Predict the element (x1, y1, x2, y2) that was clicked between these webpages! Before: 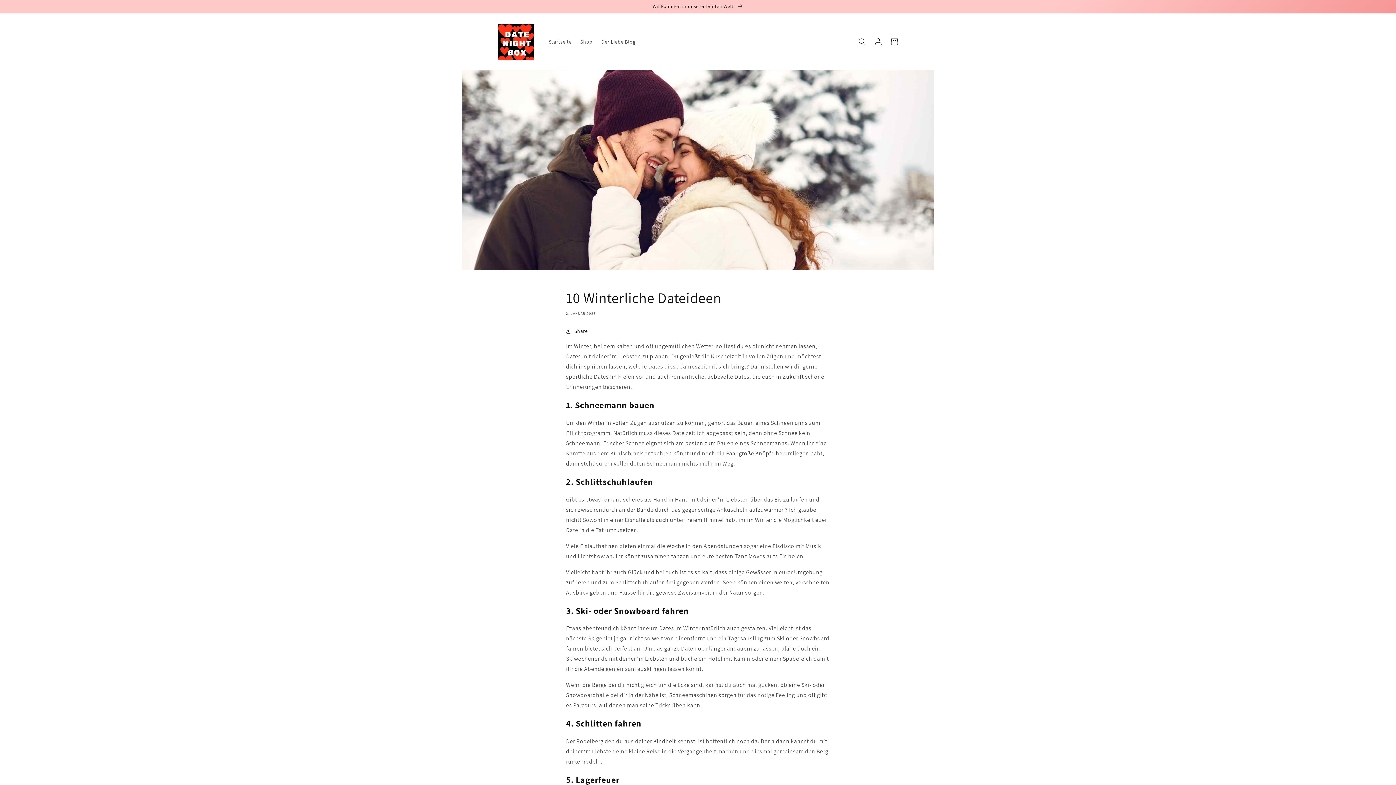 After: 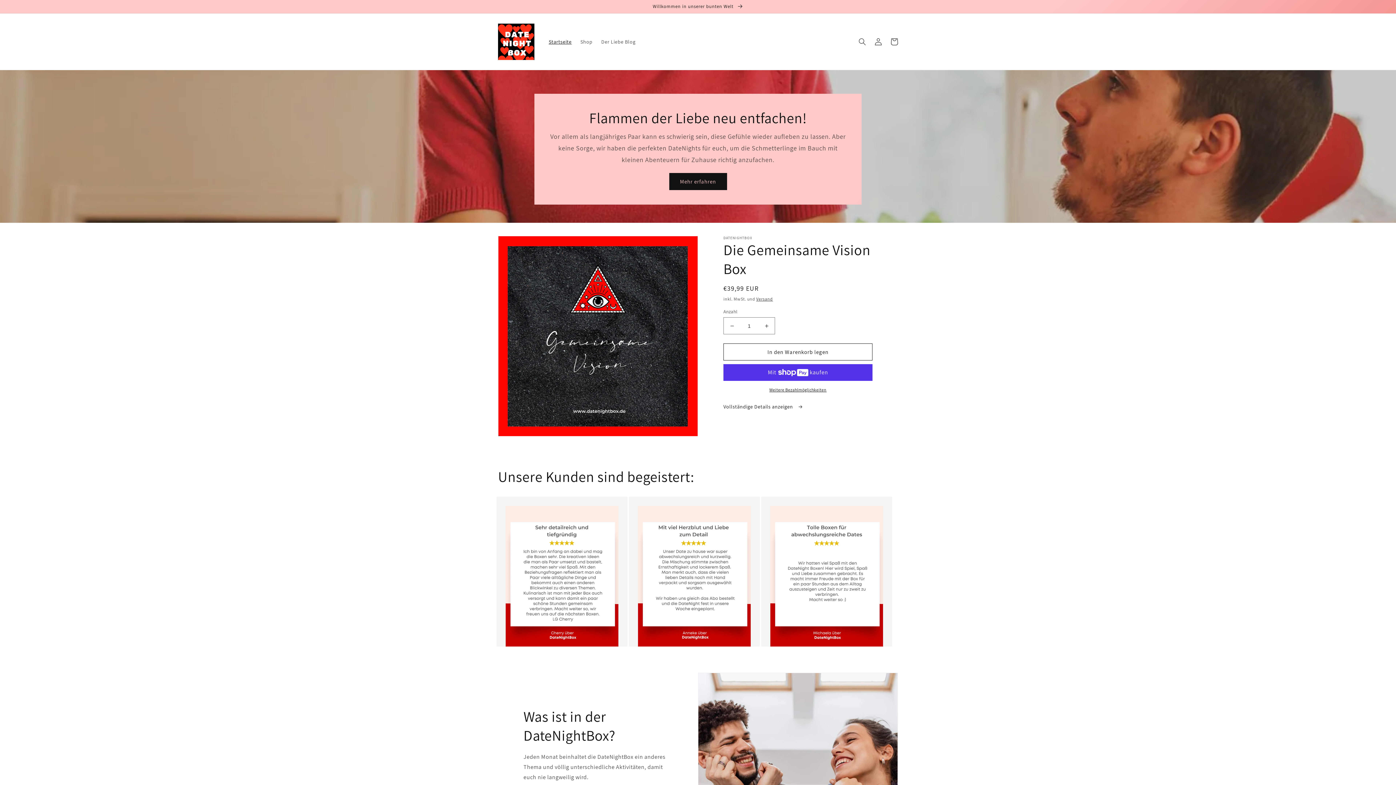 Action: bbox: (544, 34, 576, 49) label: Startseite